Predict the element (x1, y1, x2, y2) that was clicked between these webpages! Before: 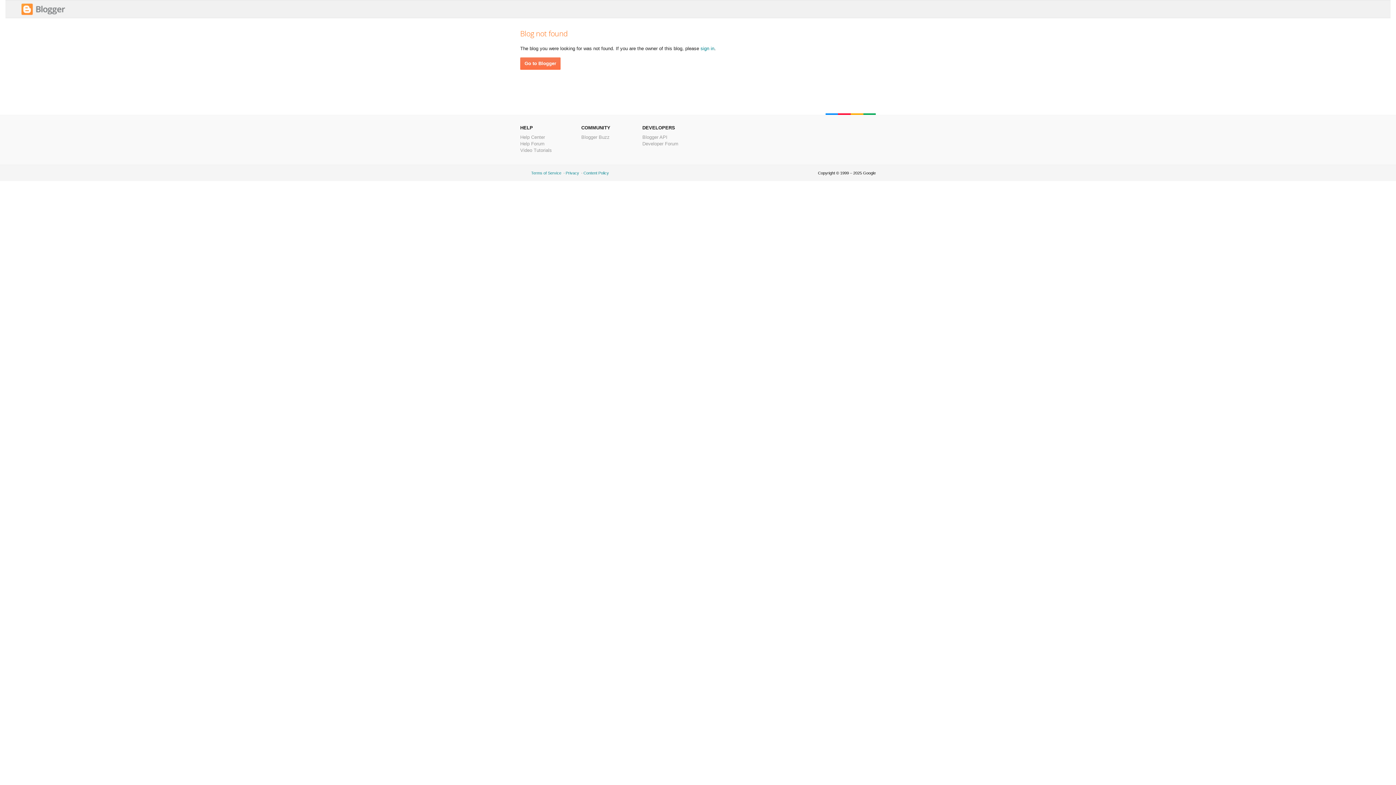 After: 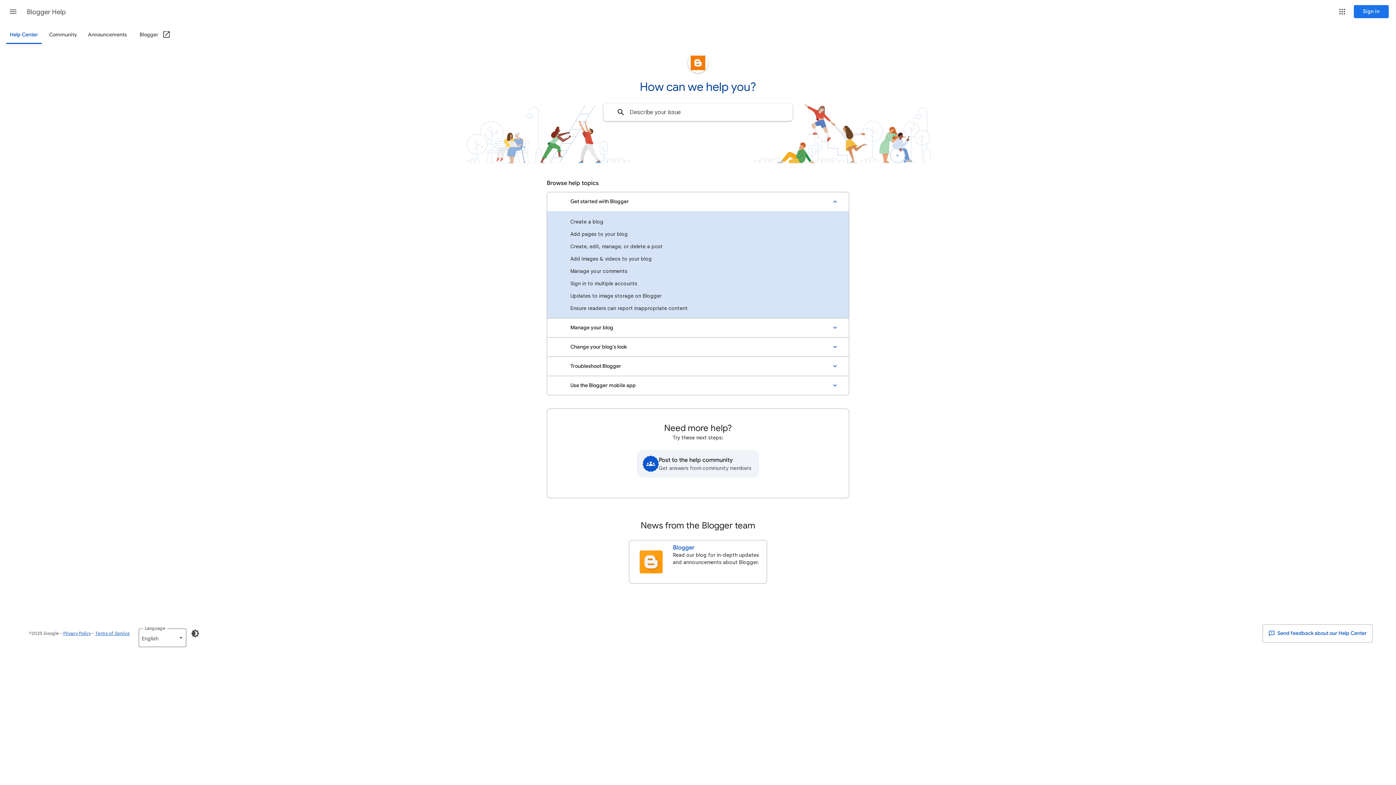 Action: bbox: (520, 134, 545, 140) label: Help Center